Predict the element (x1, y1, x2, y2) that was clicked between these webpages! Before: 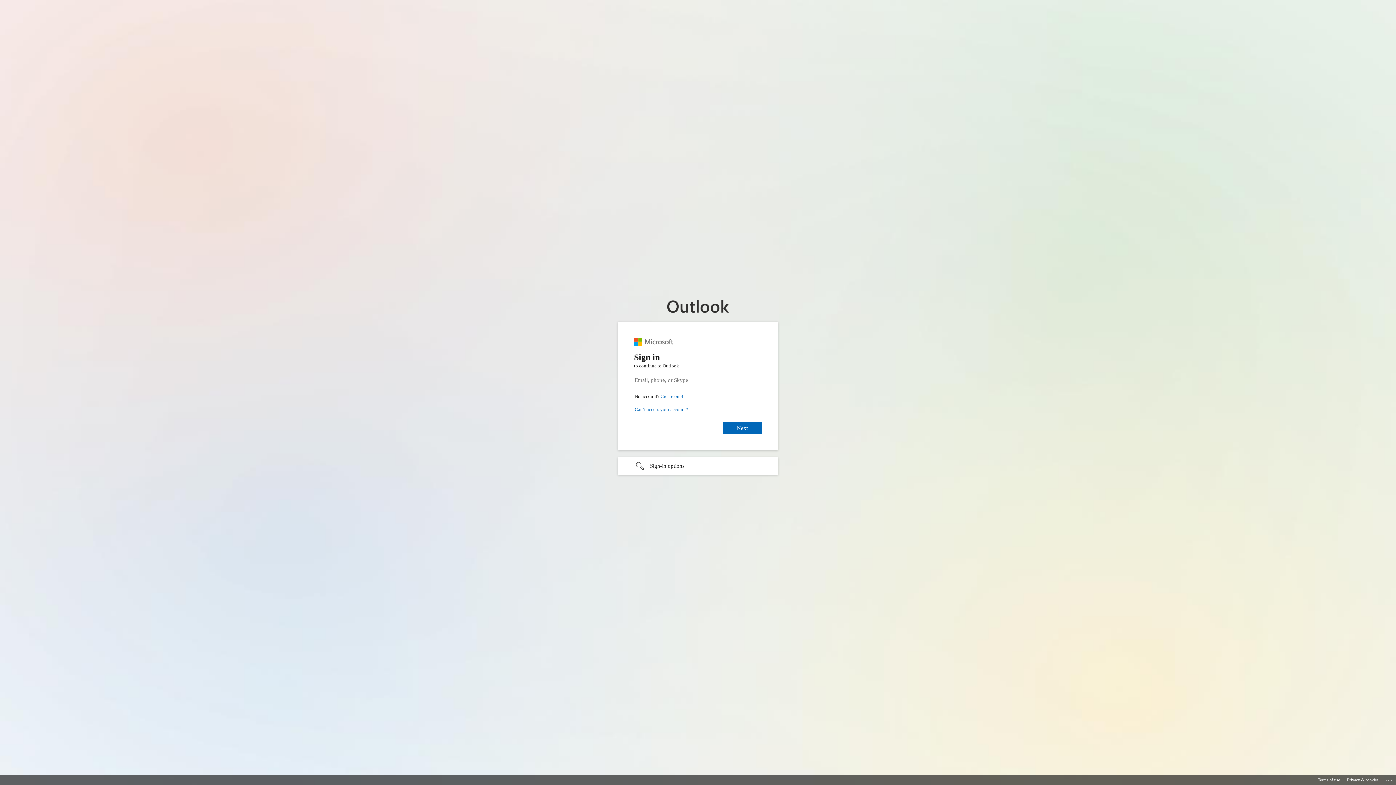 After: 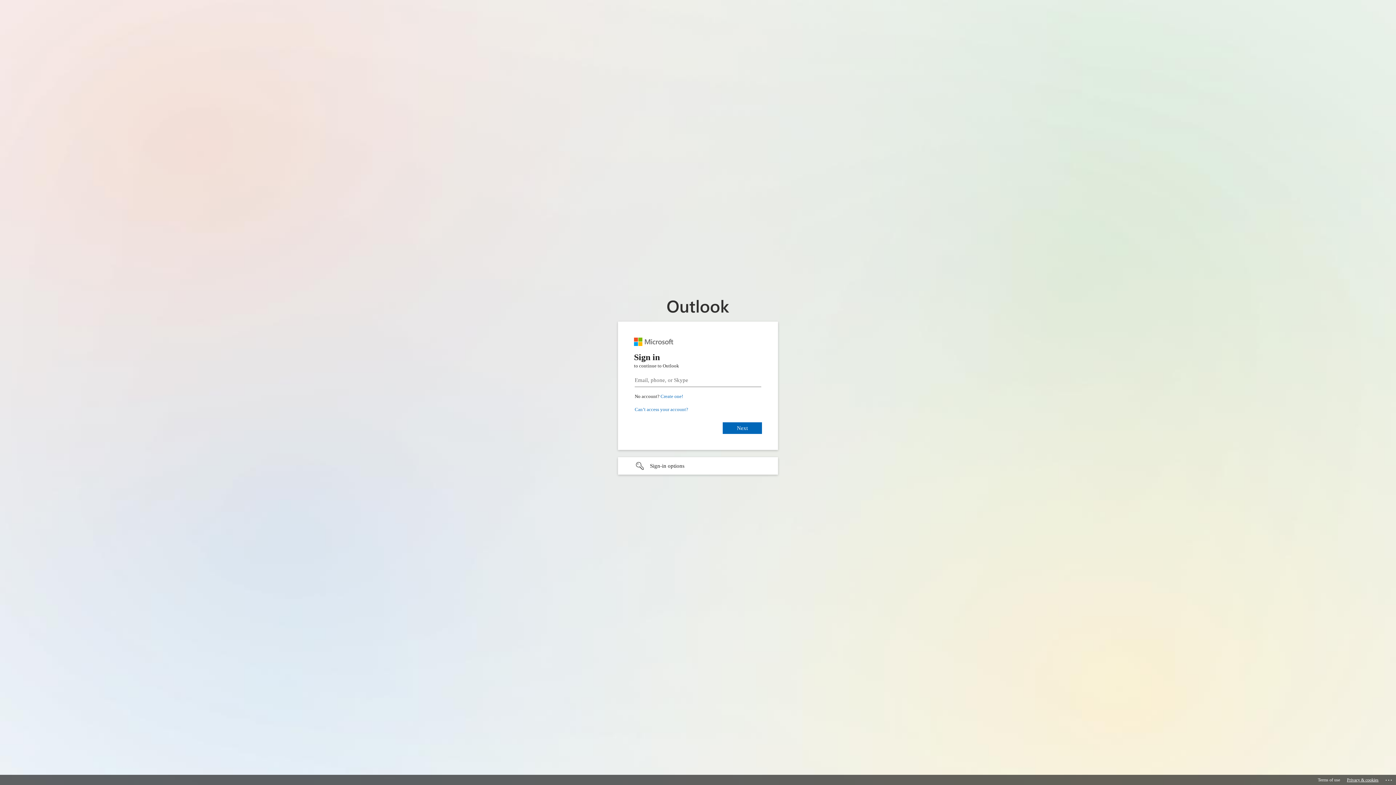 Action: label: Privacy & cookies bbox: (1347, 775, 1378, 785)